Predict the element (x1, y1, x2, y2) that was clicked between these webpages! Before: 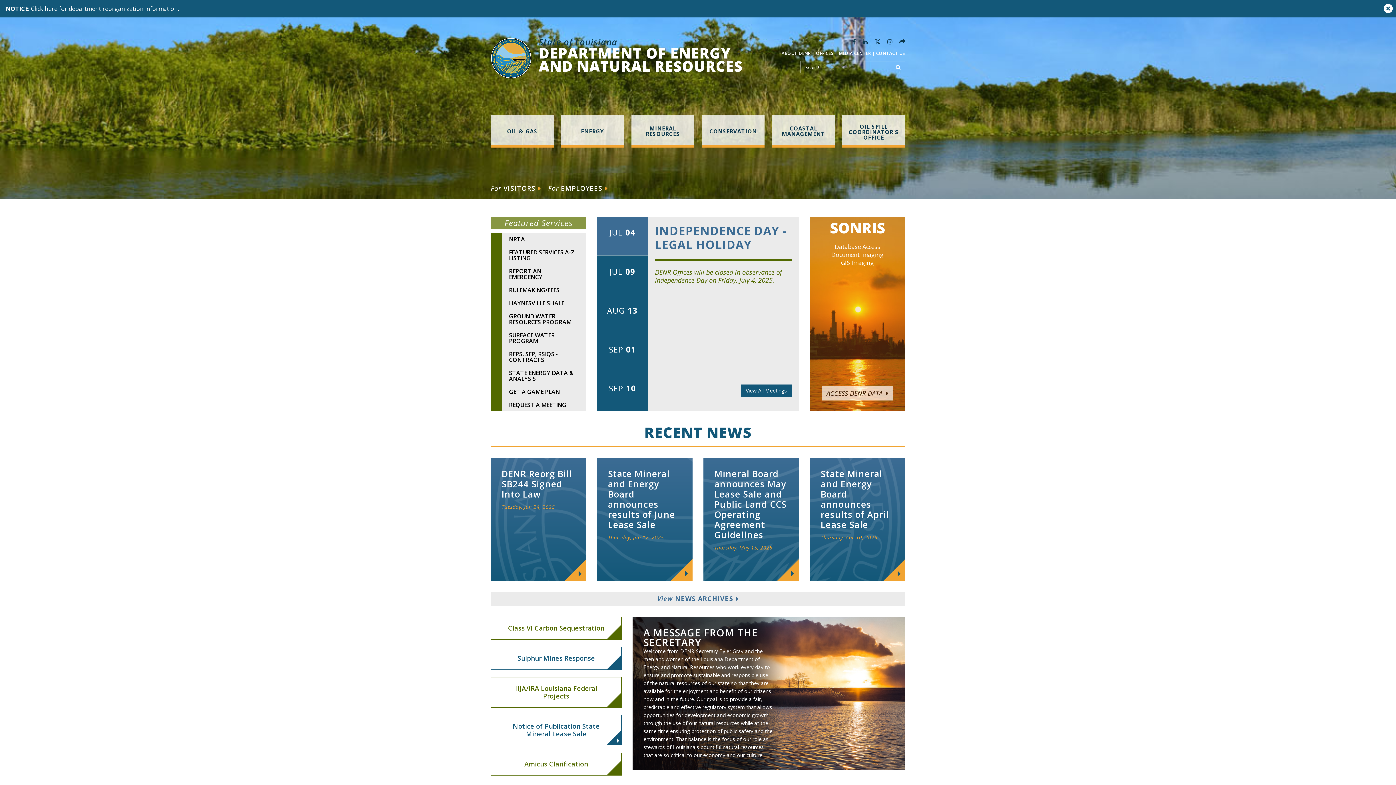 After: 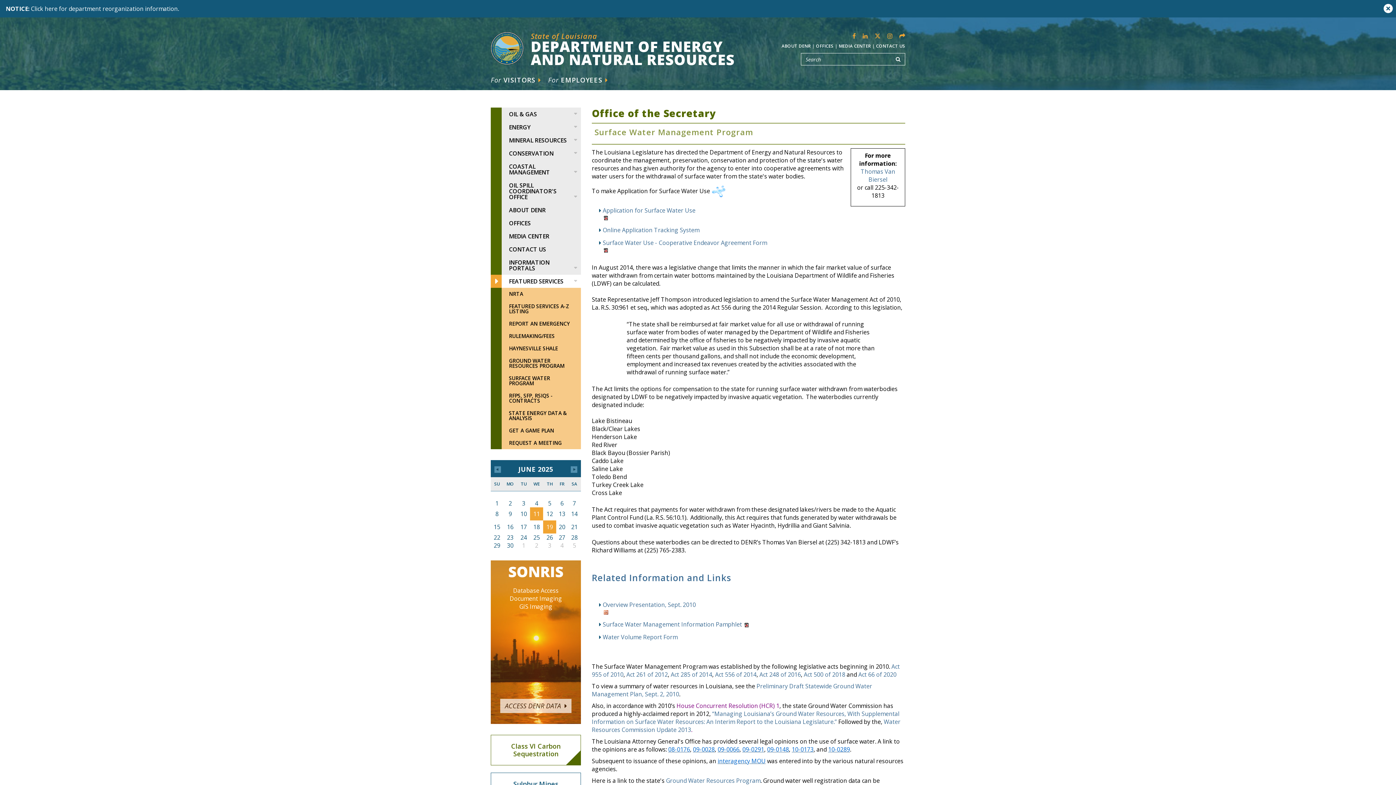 Action: bbox: (490, 328, 586, 347) label: SURFACE WATER PROGRAM